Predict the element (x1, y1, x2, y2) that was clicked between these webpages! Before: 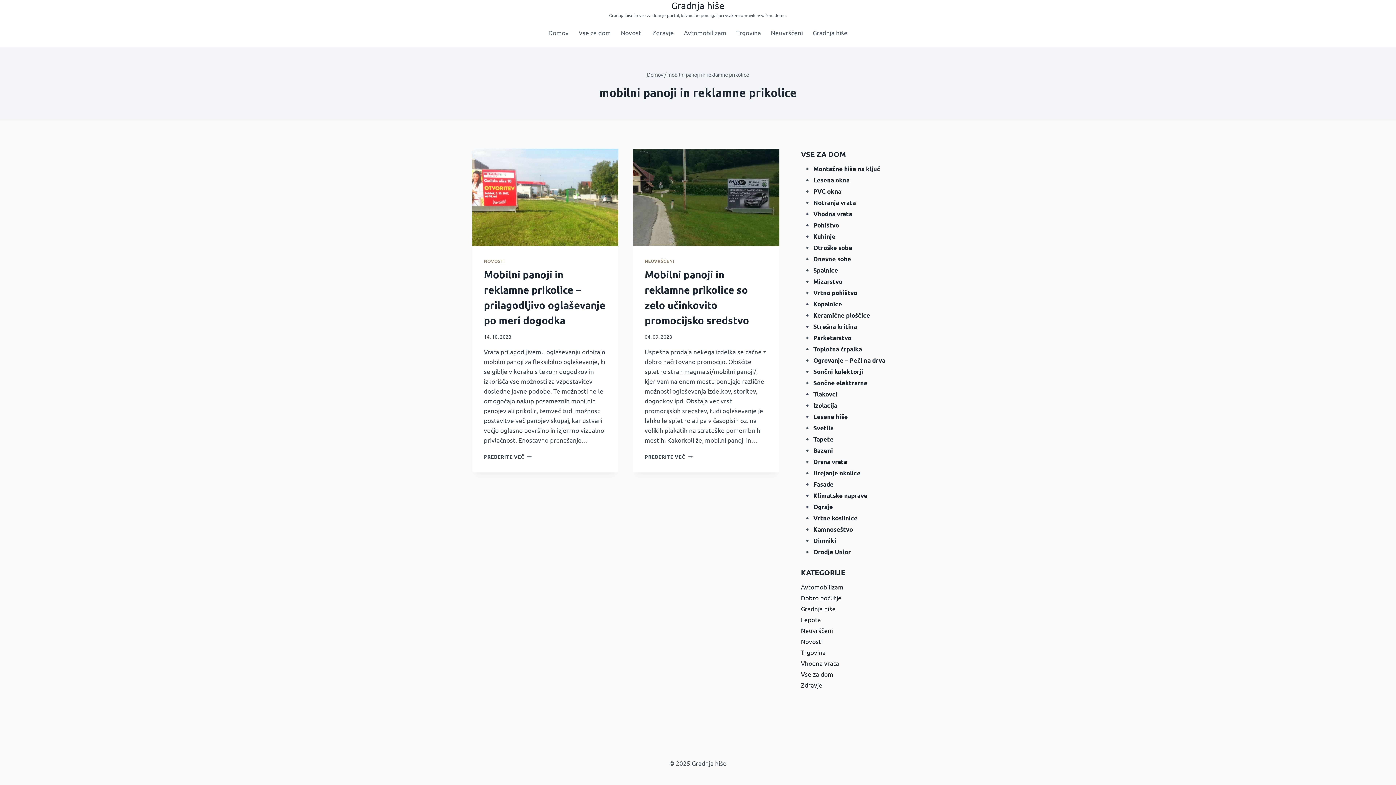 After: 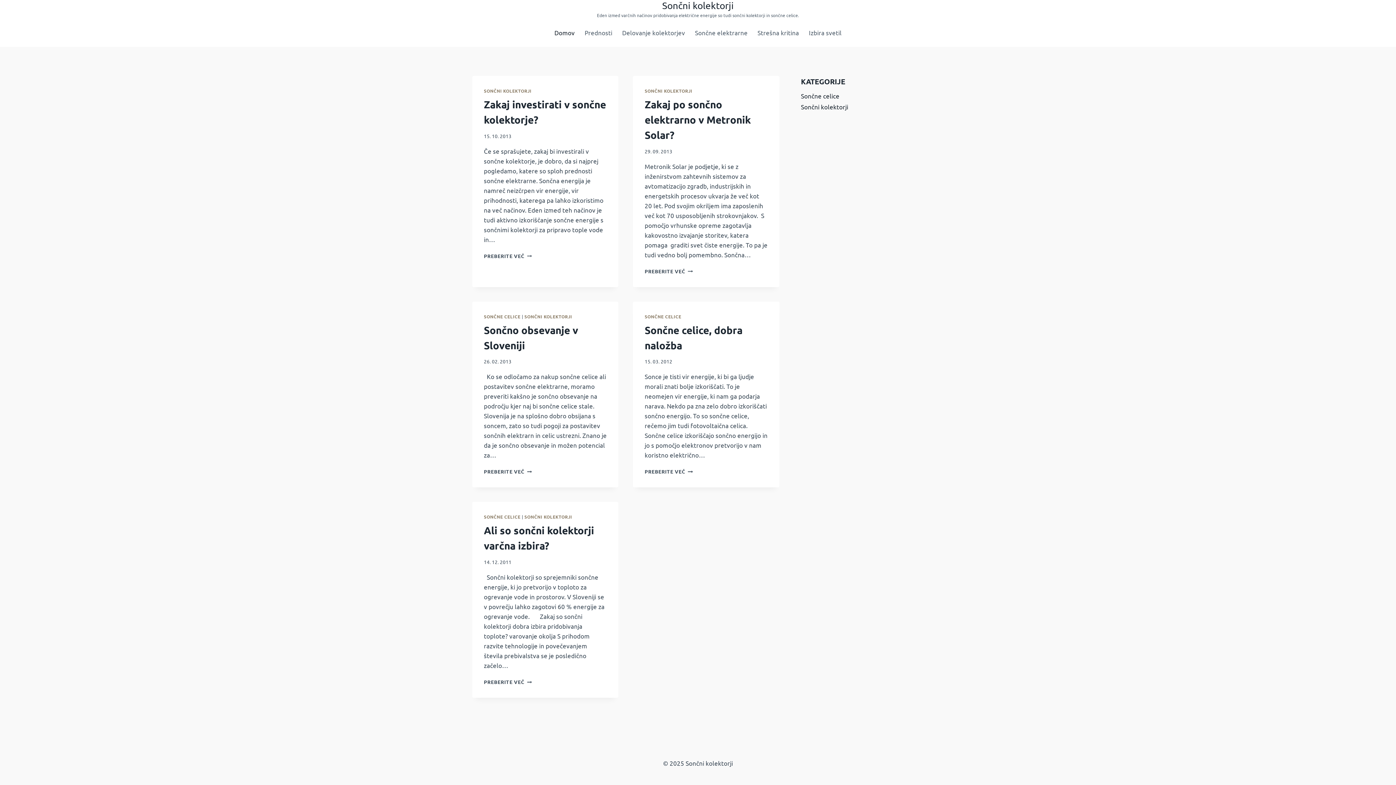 Action: bbox: (813, 368, 863, 375) label: Sončni kolektorji